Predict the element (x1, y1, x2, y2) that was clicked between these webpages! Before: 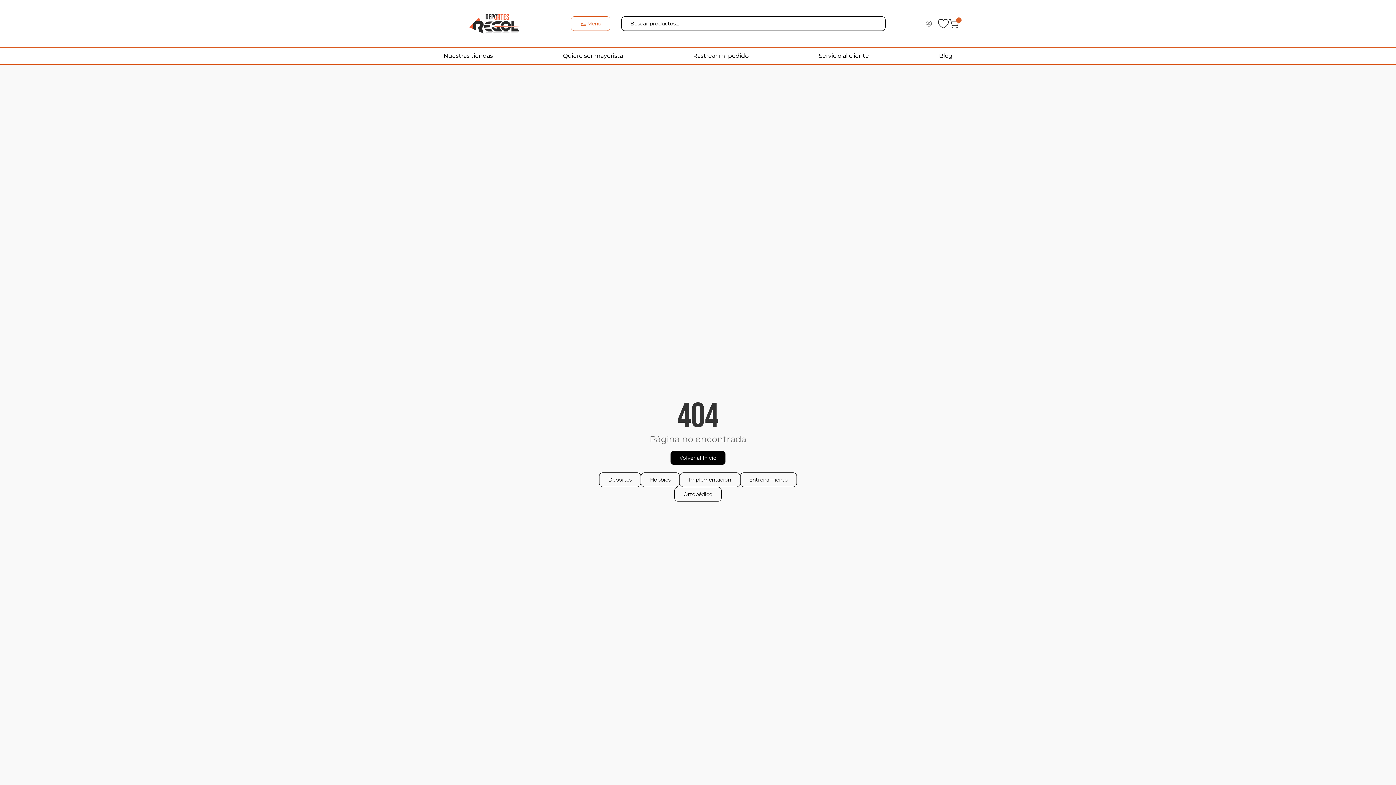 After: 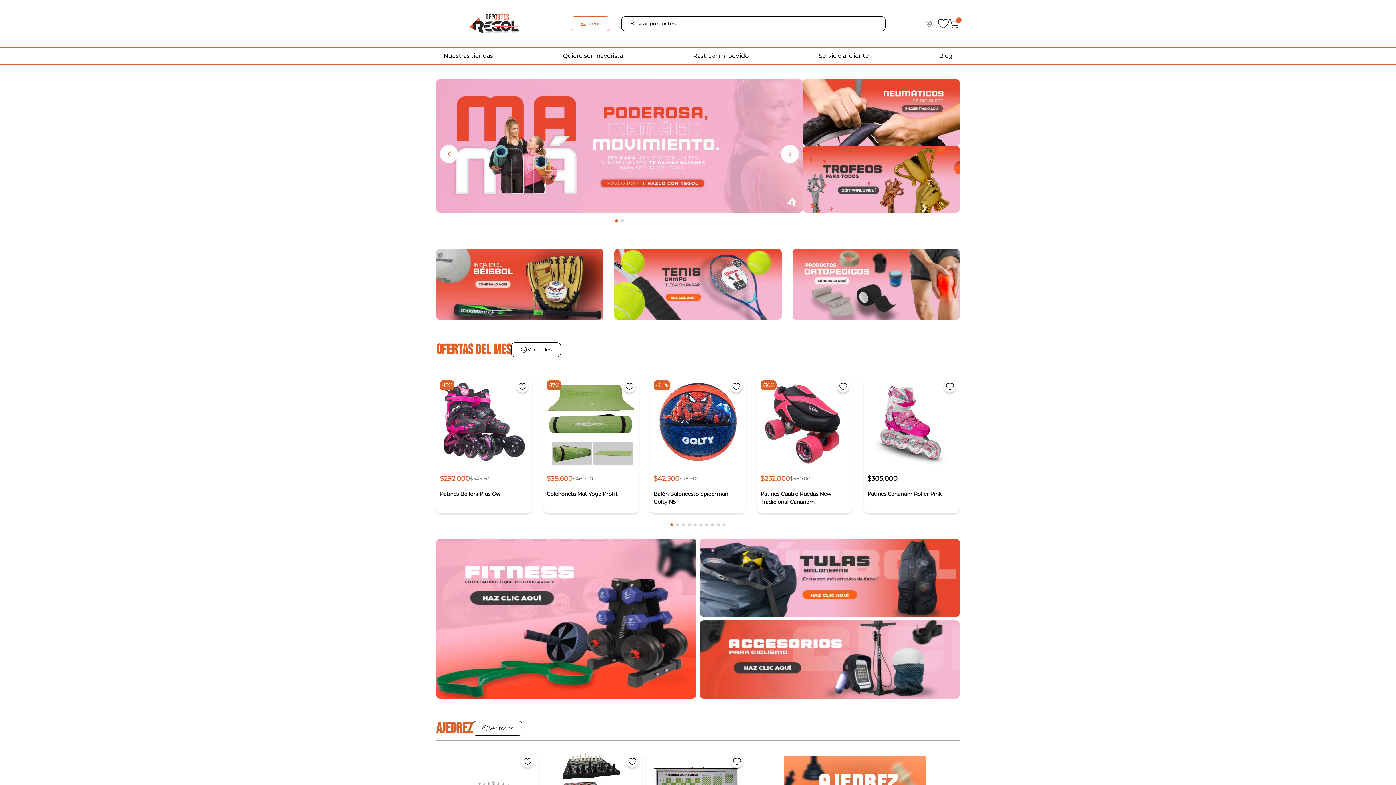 Action: bbox: (670, 450, 725, 465) label: Volver al Inicio